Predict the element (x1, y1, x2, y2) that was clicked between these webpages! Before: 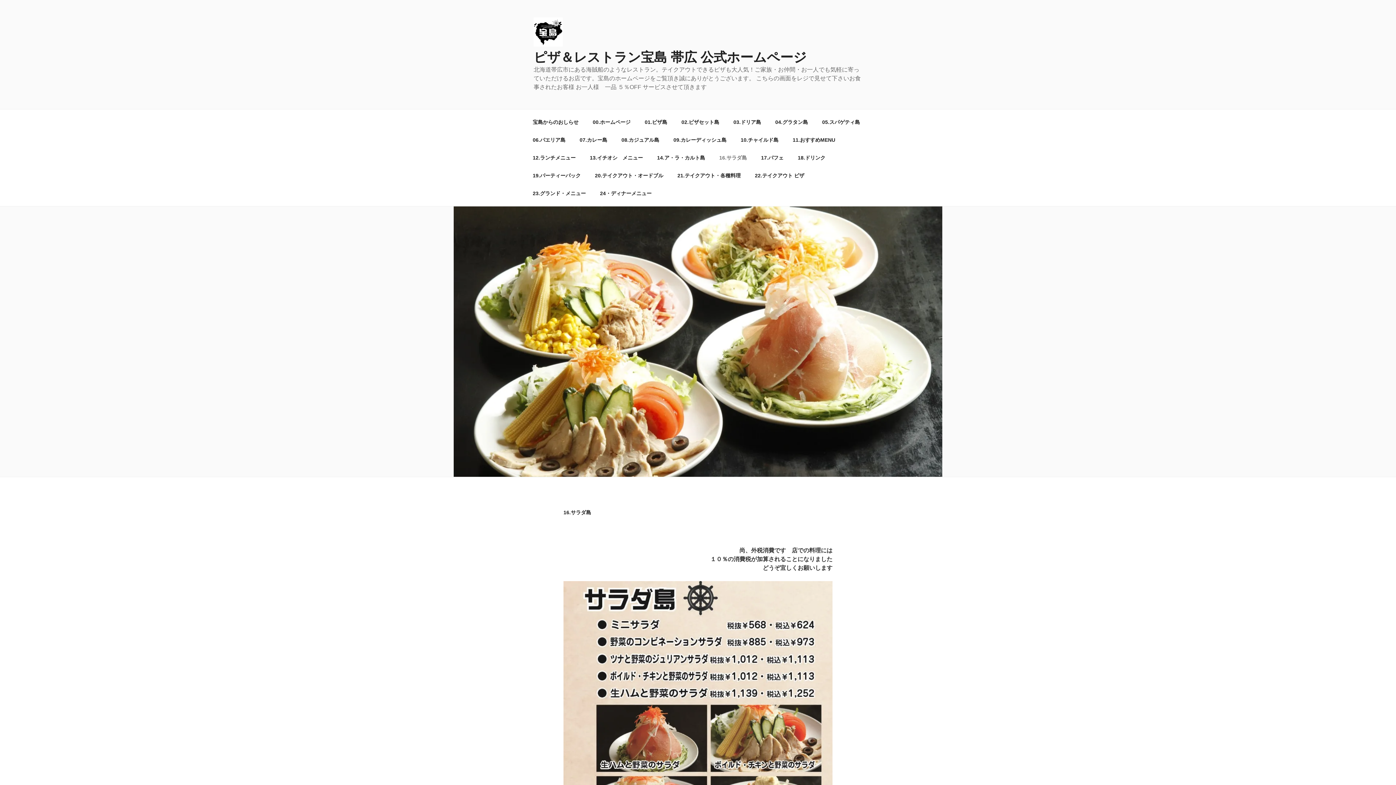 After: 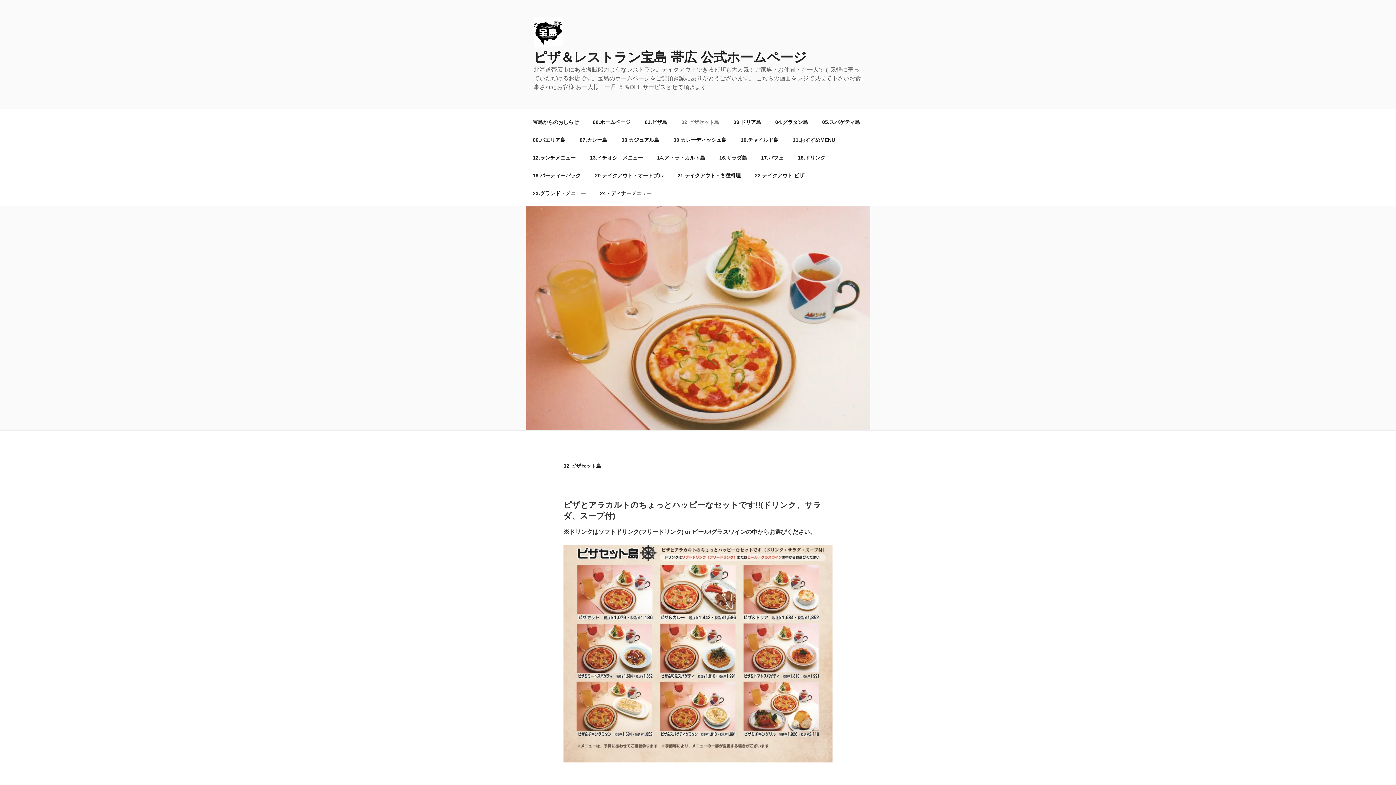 Action: bbox: (675, 113, 725, 131) label: 02.ピザセット島